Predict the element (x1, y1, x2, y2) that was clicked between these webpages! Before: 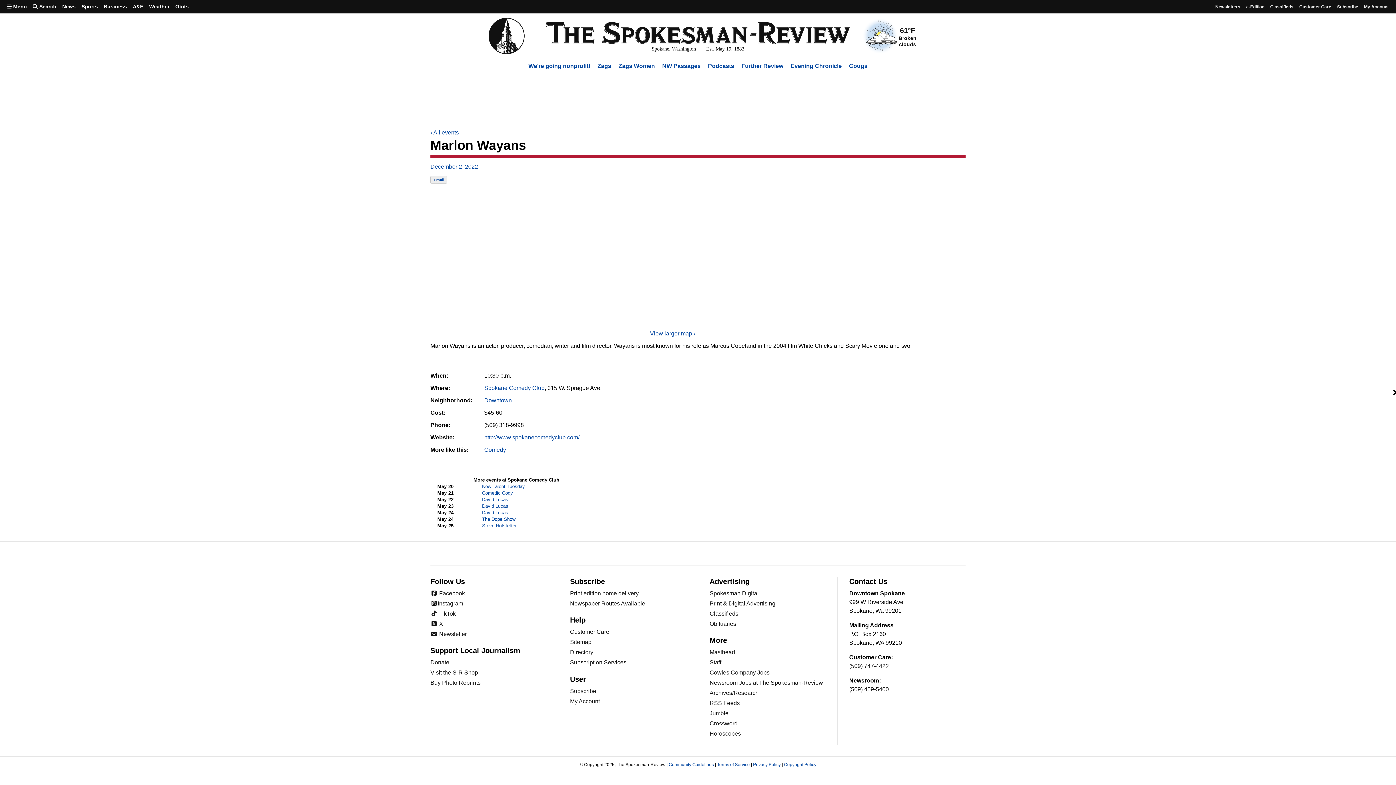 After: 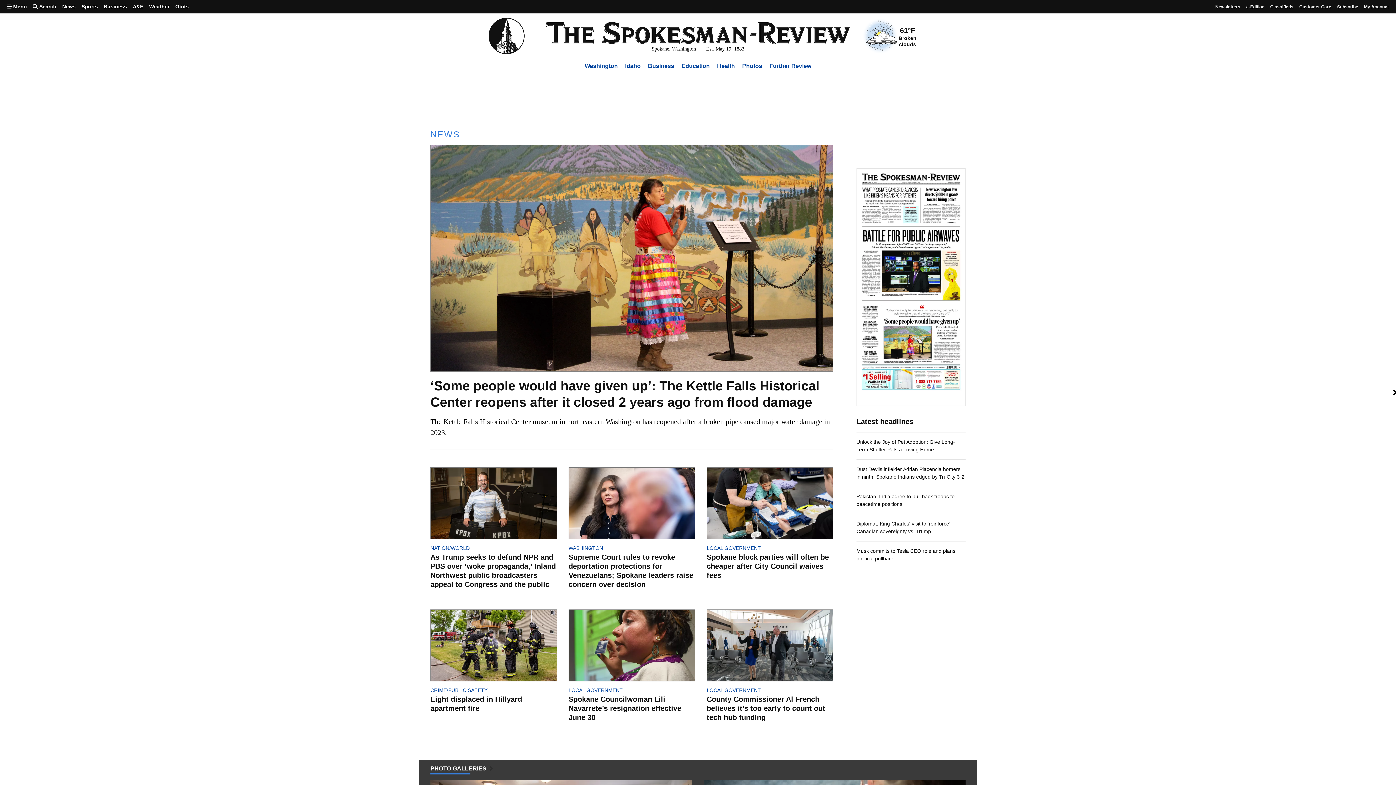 Action: label: News bbox: (59, 0, 78, 13)